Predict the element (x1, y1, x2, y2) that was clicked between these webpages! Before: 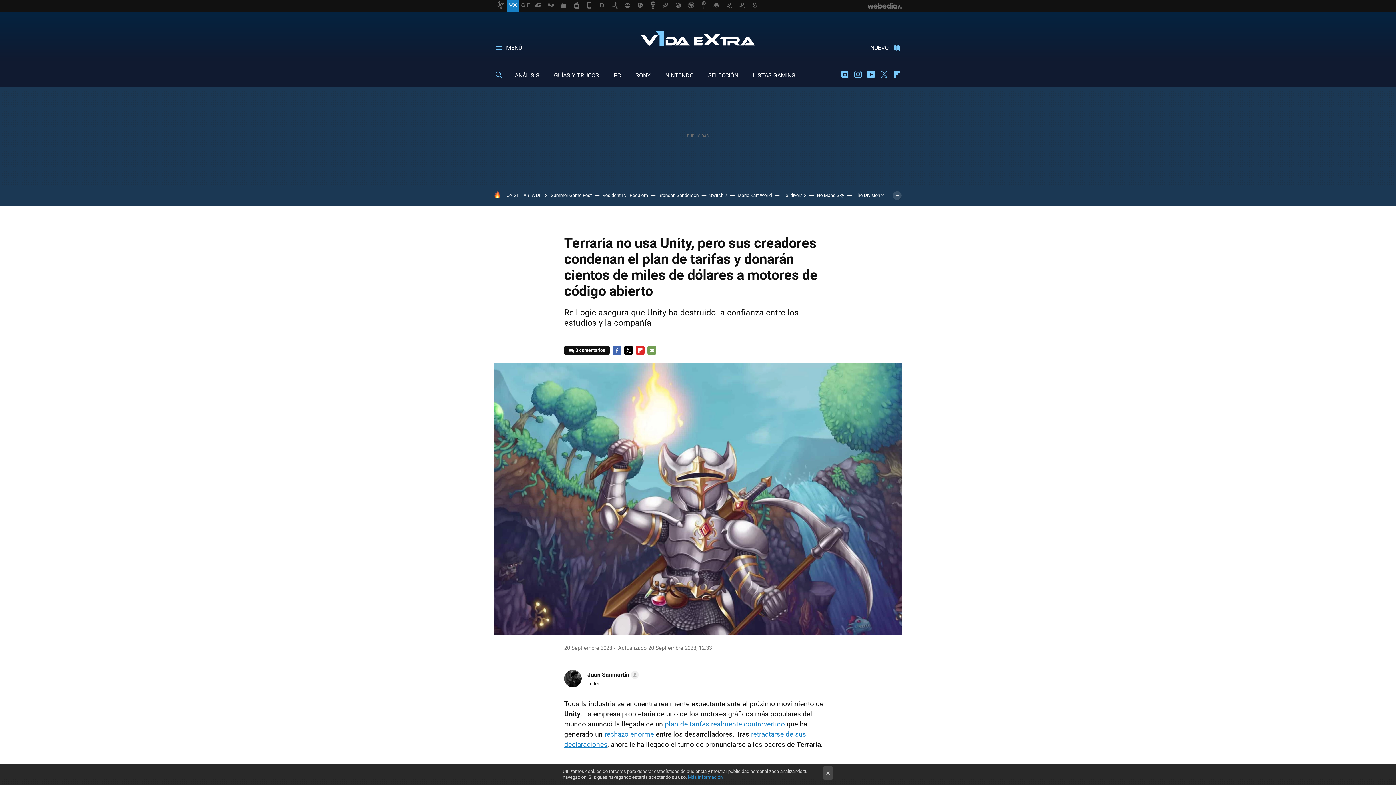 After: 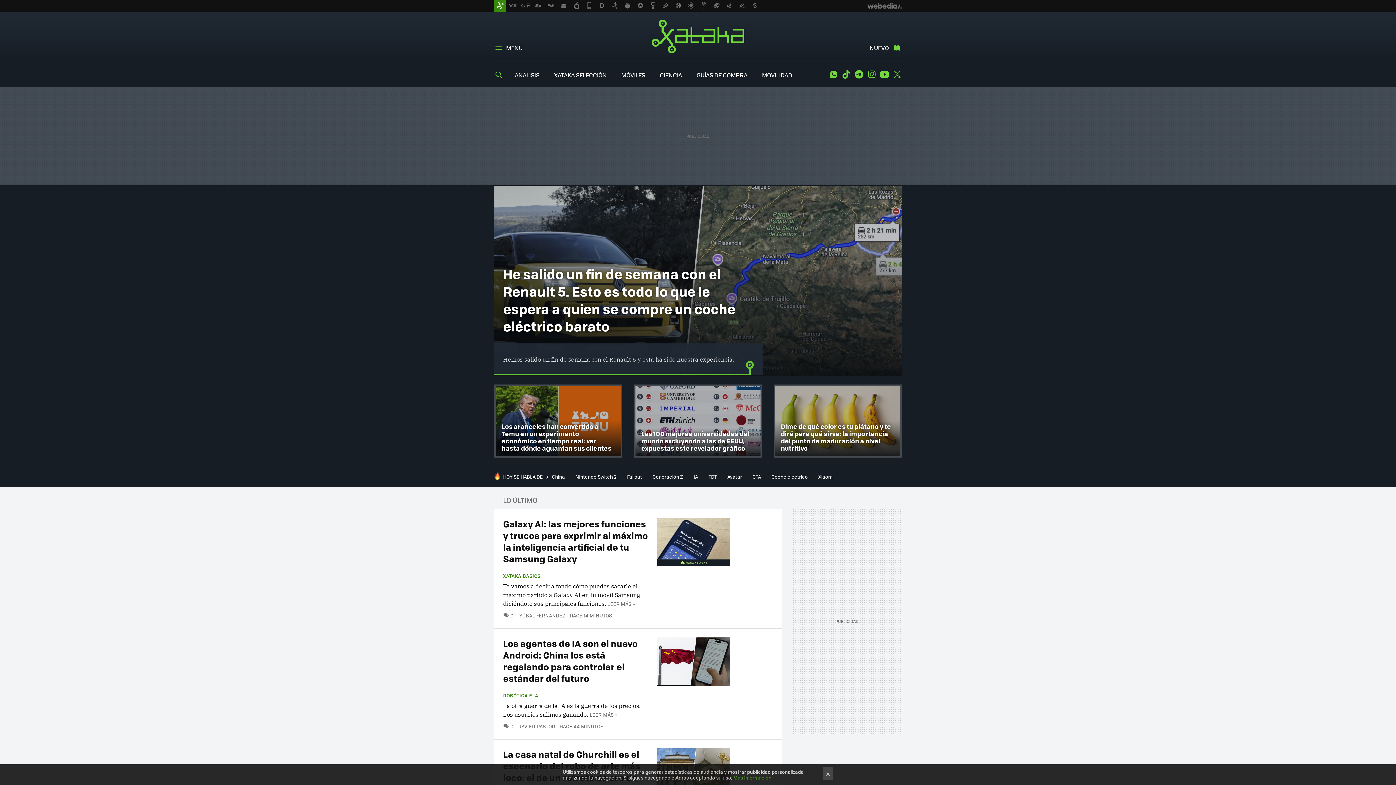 Action: bbox: (494, 0, 506, 11)